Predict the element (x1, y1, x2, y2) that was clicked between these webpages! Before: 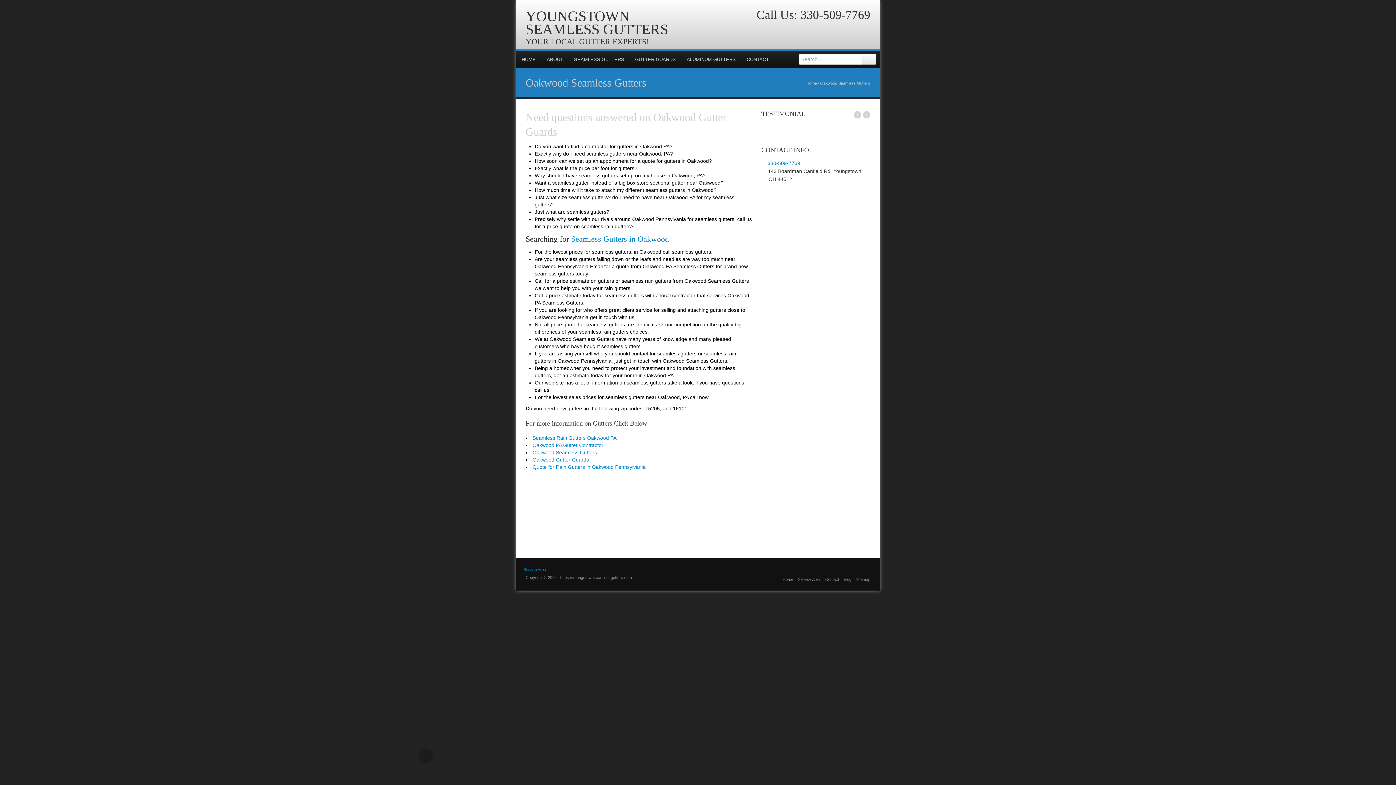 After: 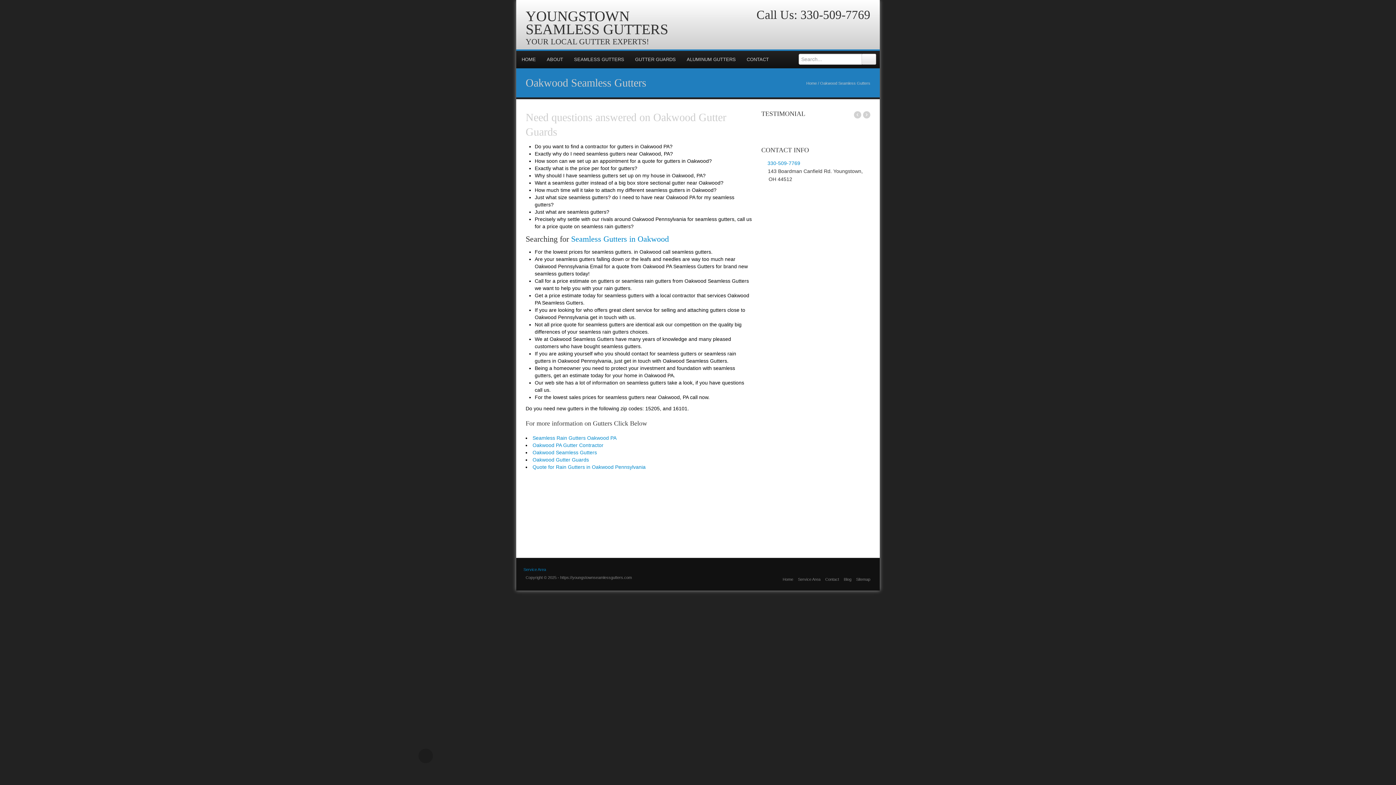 Action: label: Oakwood Seamless Gutters bbox: (525, 76, 646, 88)